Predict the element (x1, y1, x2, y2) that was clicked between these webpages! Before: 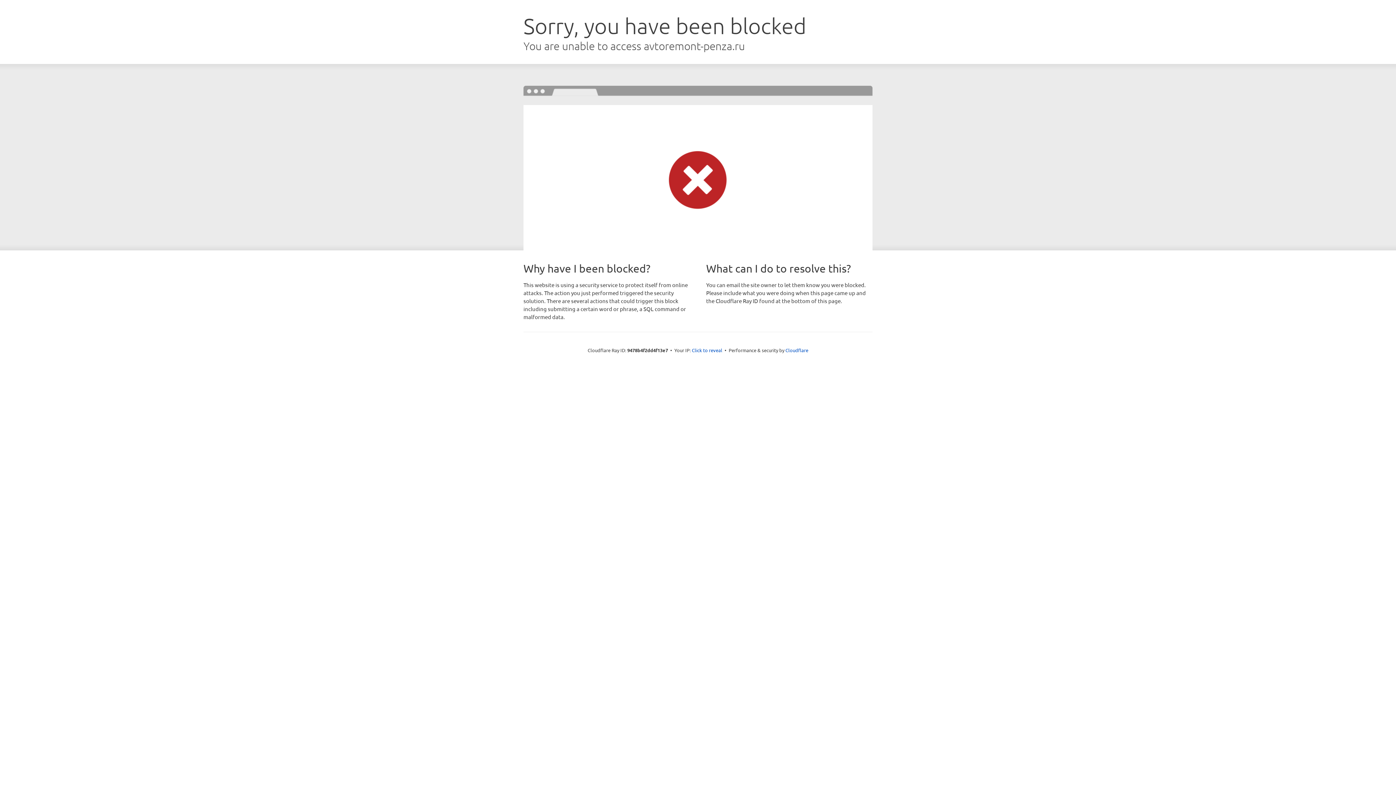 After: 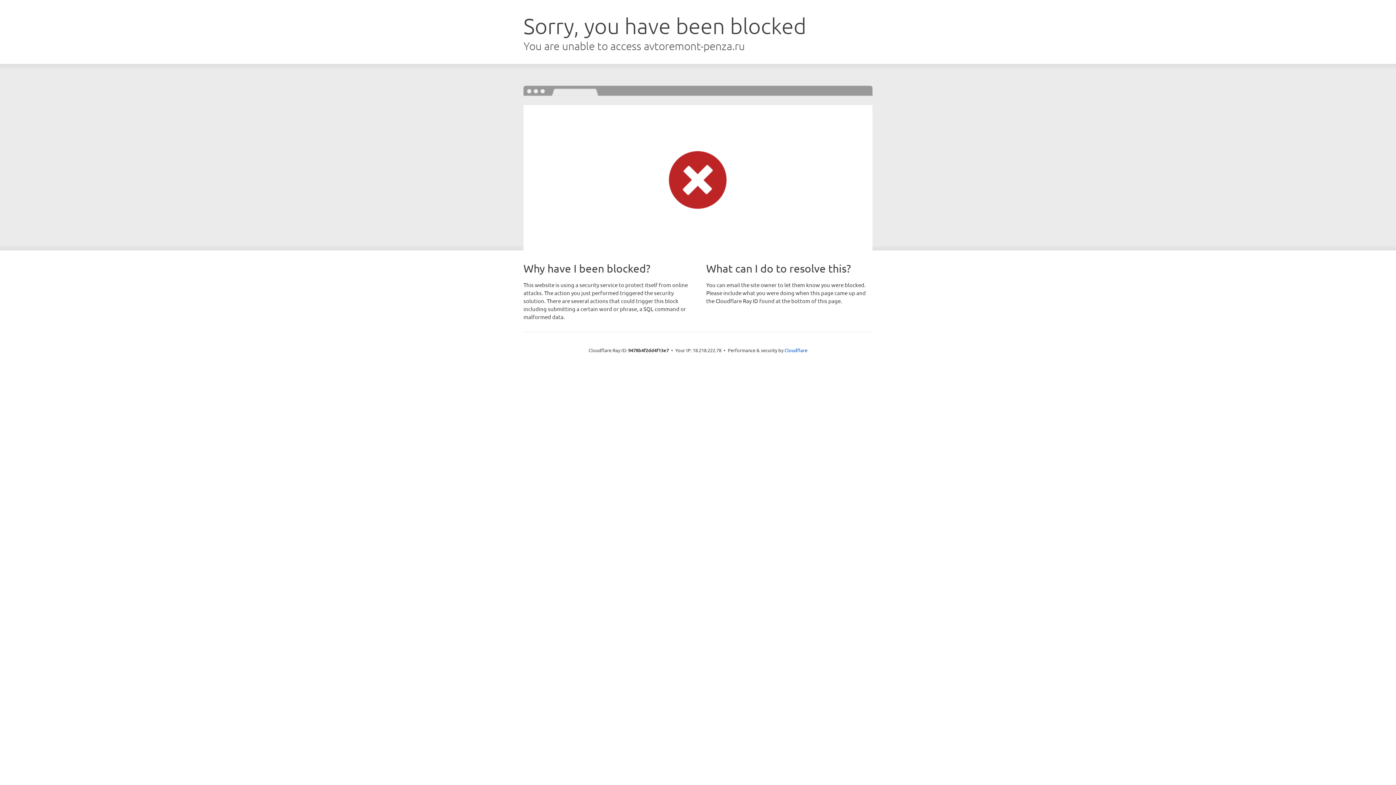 Action: bbox: (692, 346, 722, 353) label: Click to reveal